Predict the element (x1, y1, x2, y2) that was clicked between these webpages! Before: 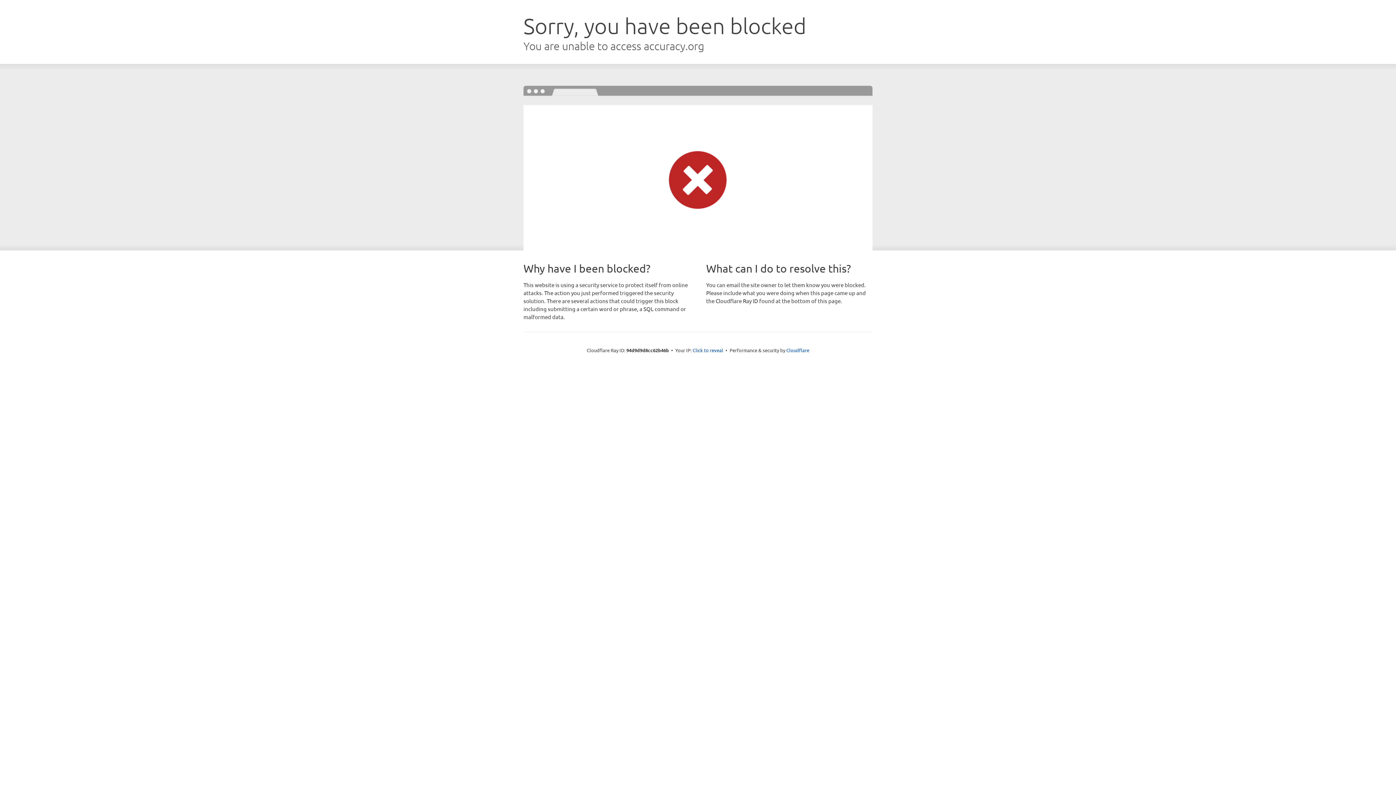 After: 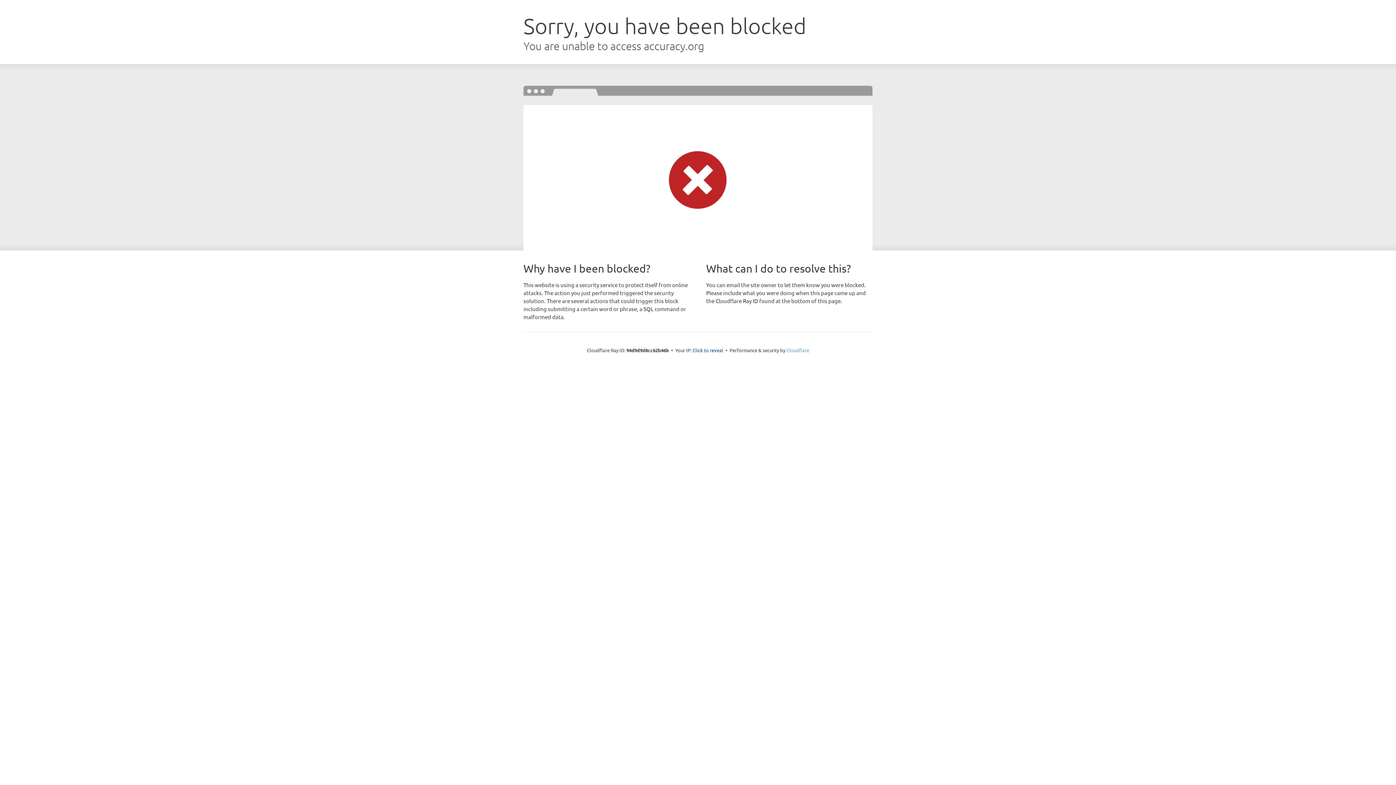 Action: bbox: (786, 347, 809, 353) label: Cloudflare